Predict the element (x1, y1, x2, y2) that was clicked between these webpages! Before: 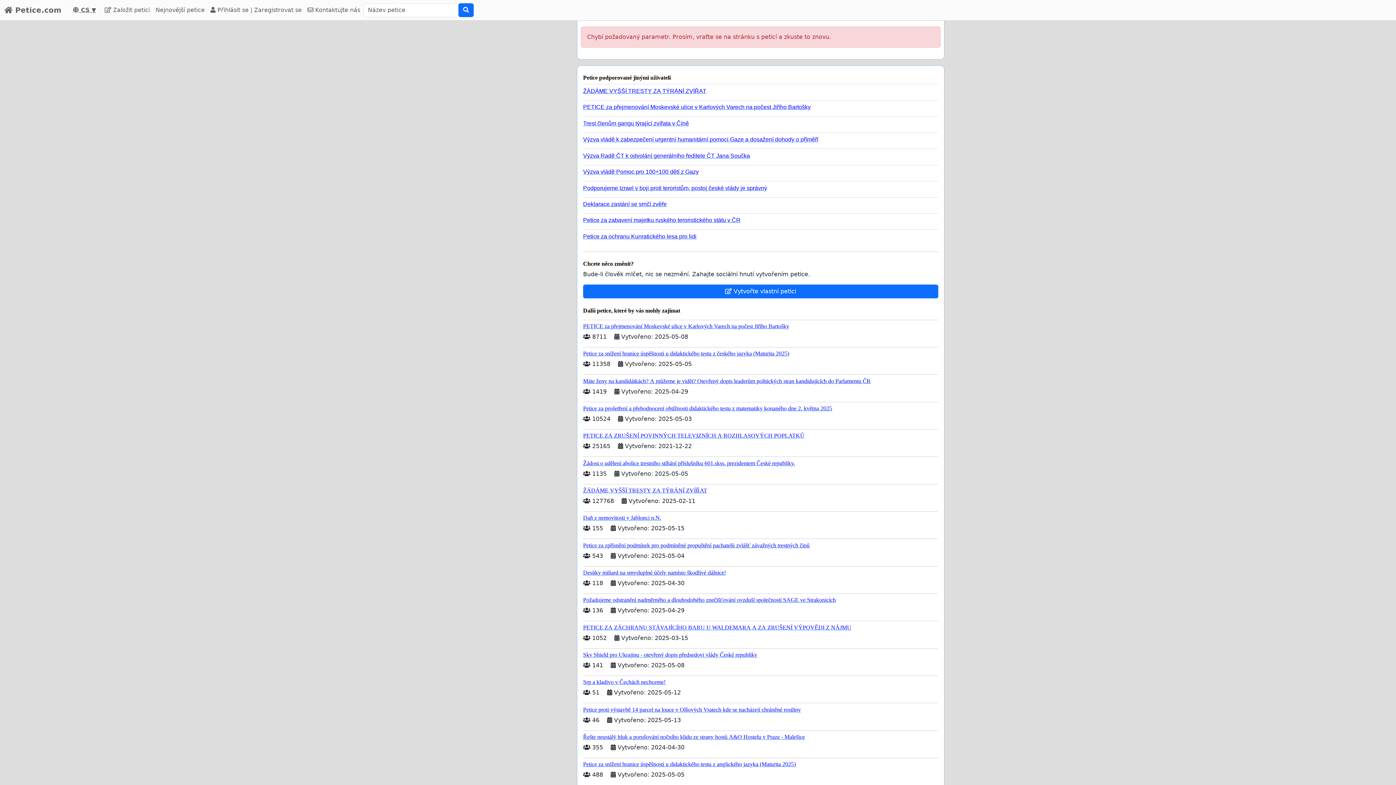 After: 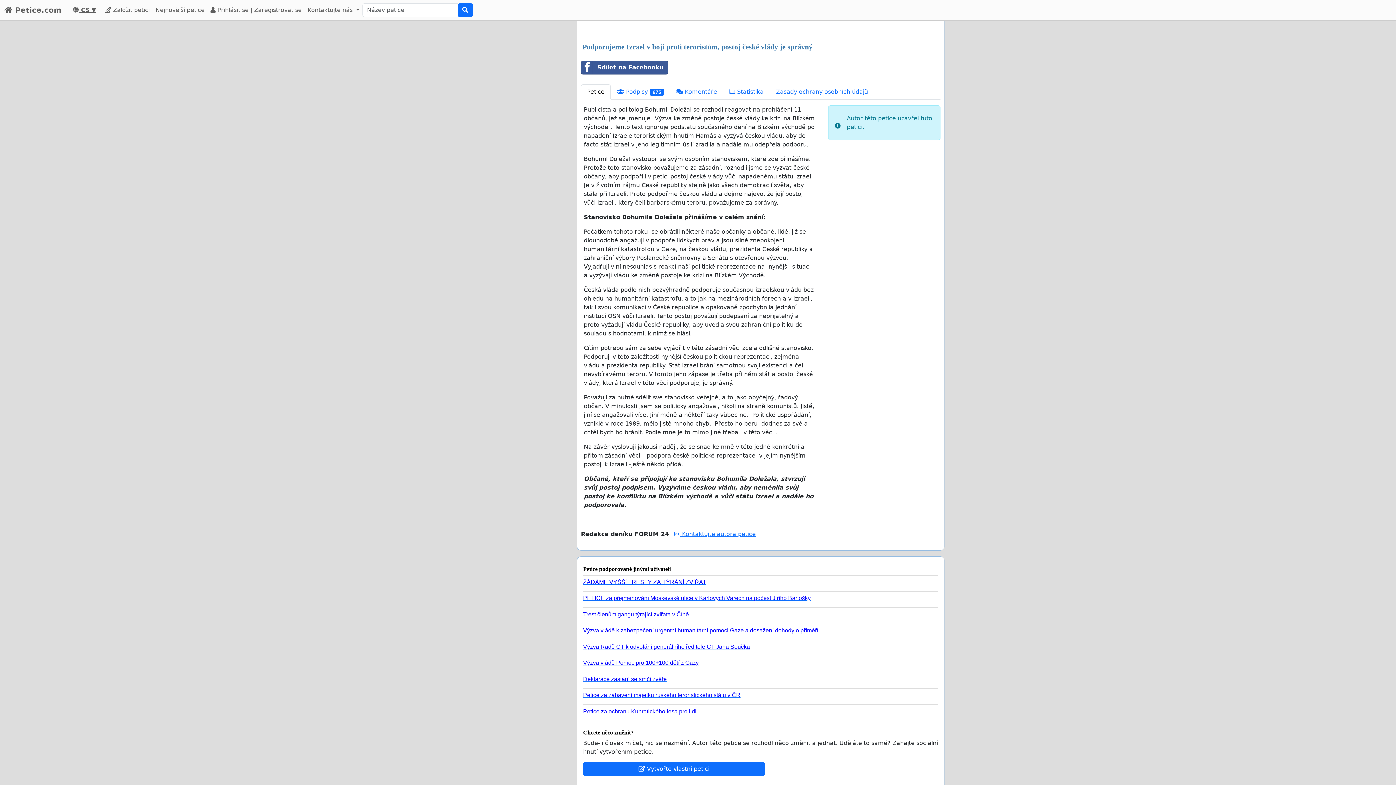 Action: label: Podporujeme Izrael v boji proti teroristům, postoj české vlády je správný bbox: (583, 181, 932, 191)